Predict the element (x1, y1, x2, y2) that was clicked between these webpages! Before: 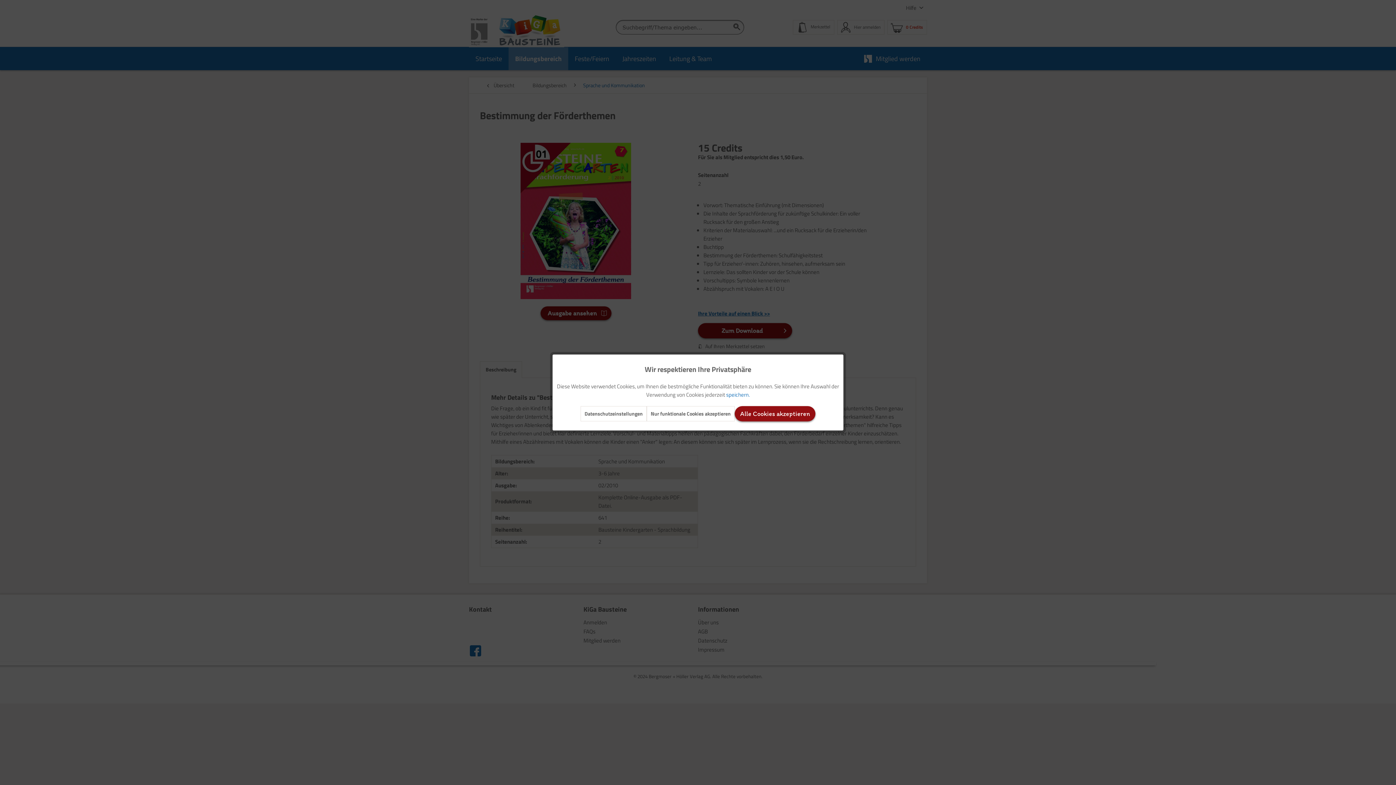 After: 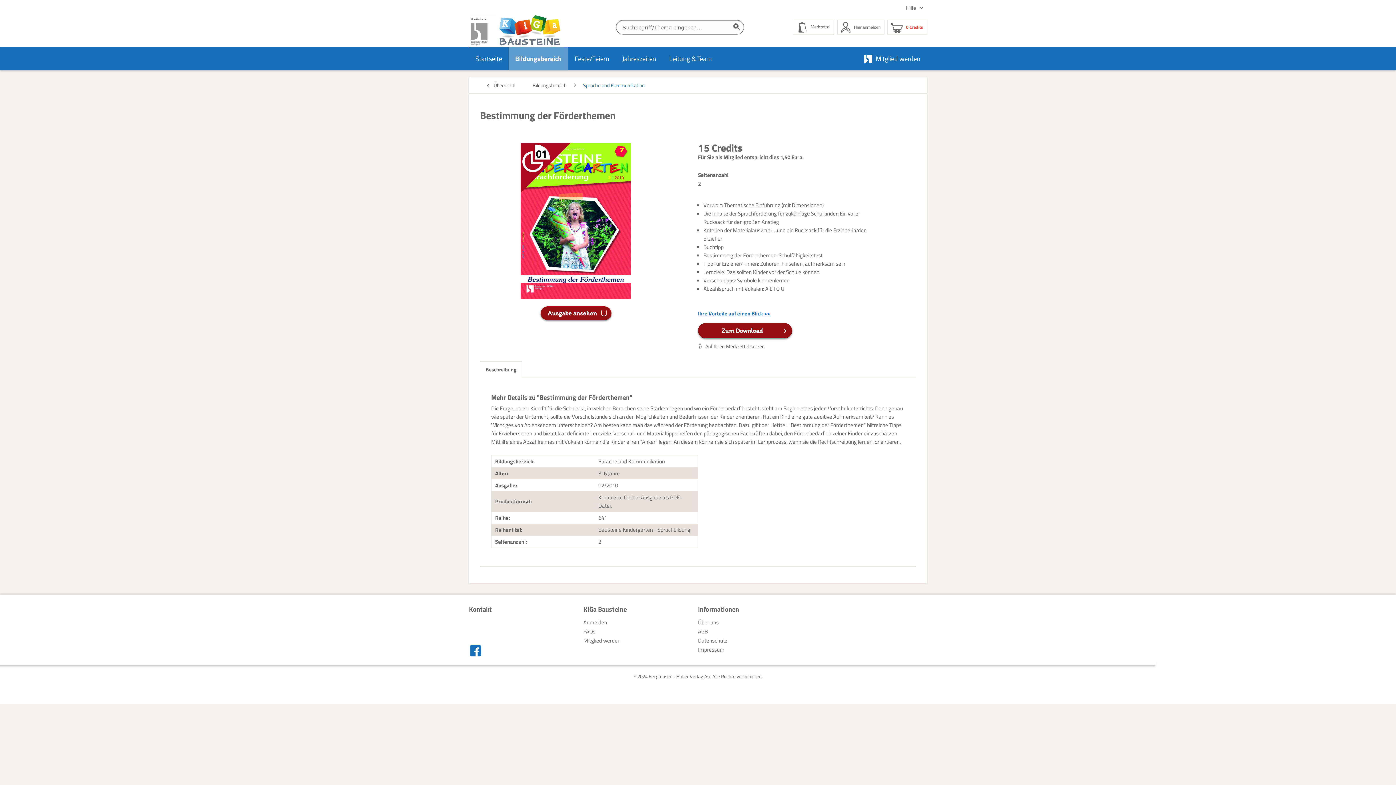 Action: label: speichern. bbox: (726, 390, 750, 399)